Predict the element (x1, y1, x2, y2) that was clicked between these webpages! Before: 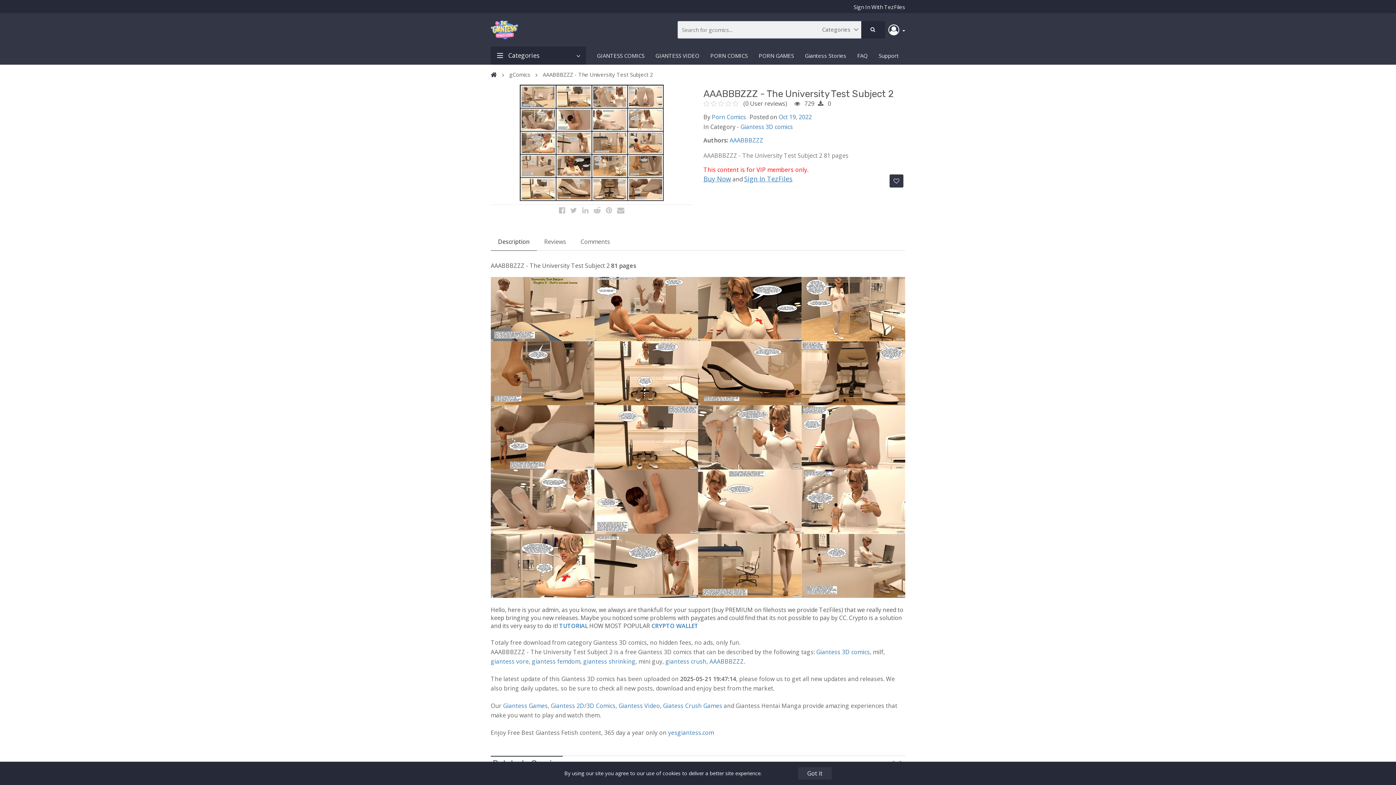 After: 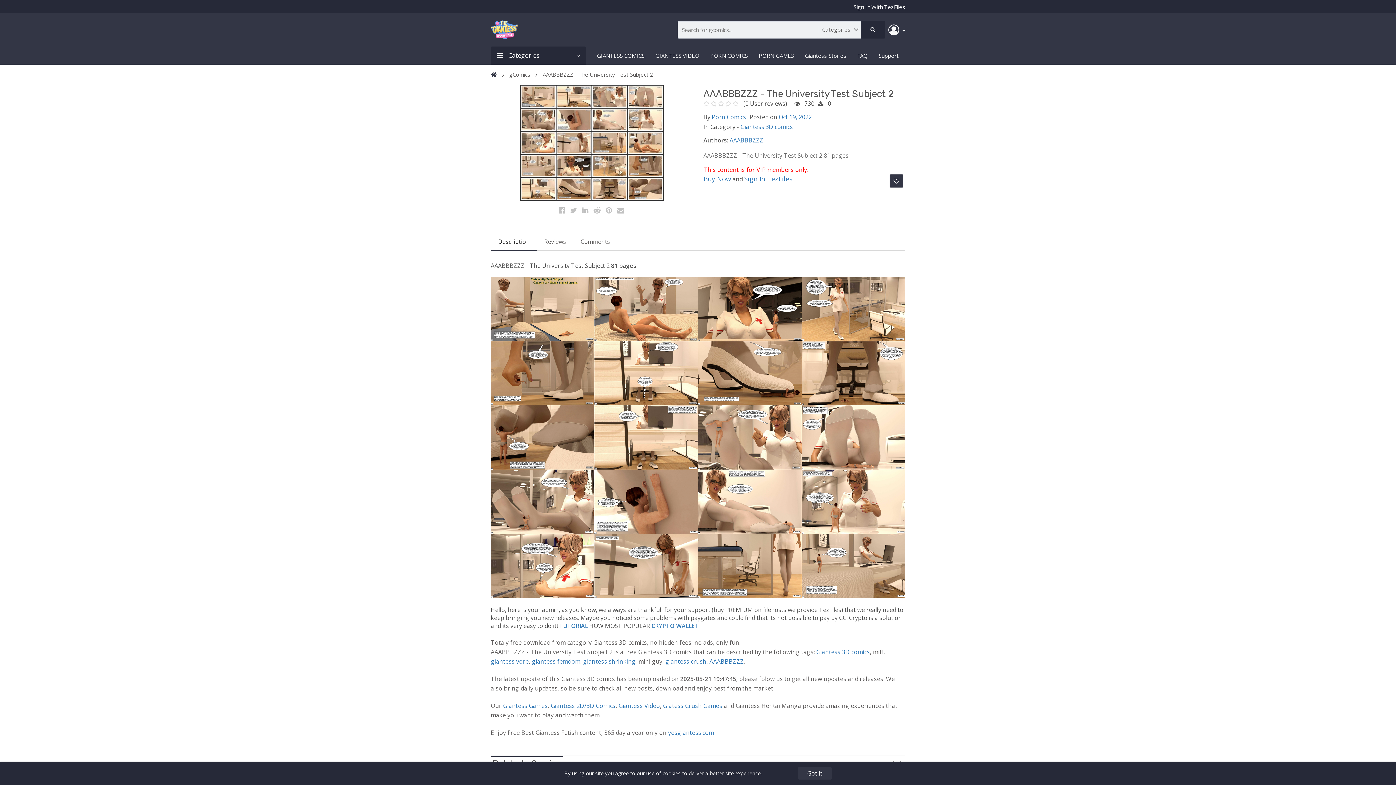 Action: bbox: (541, 69, 658, 80) label: AAABBBZZZ - The University Test Subject 2